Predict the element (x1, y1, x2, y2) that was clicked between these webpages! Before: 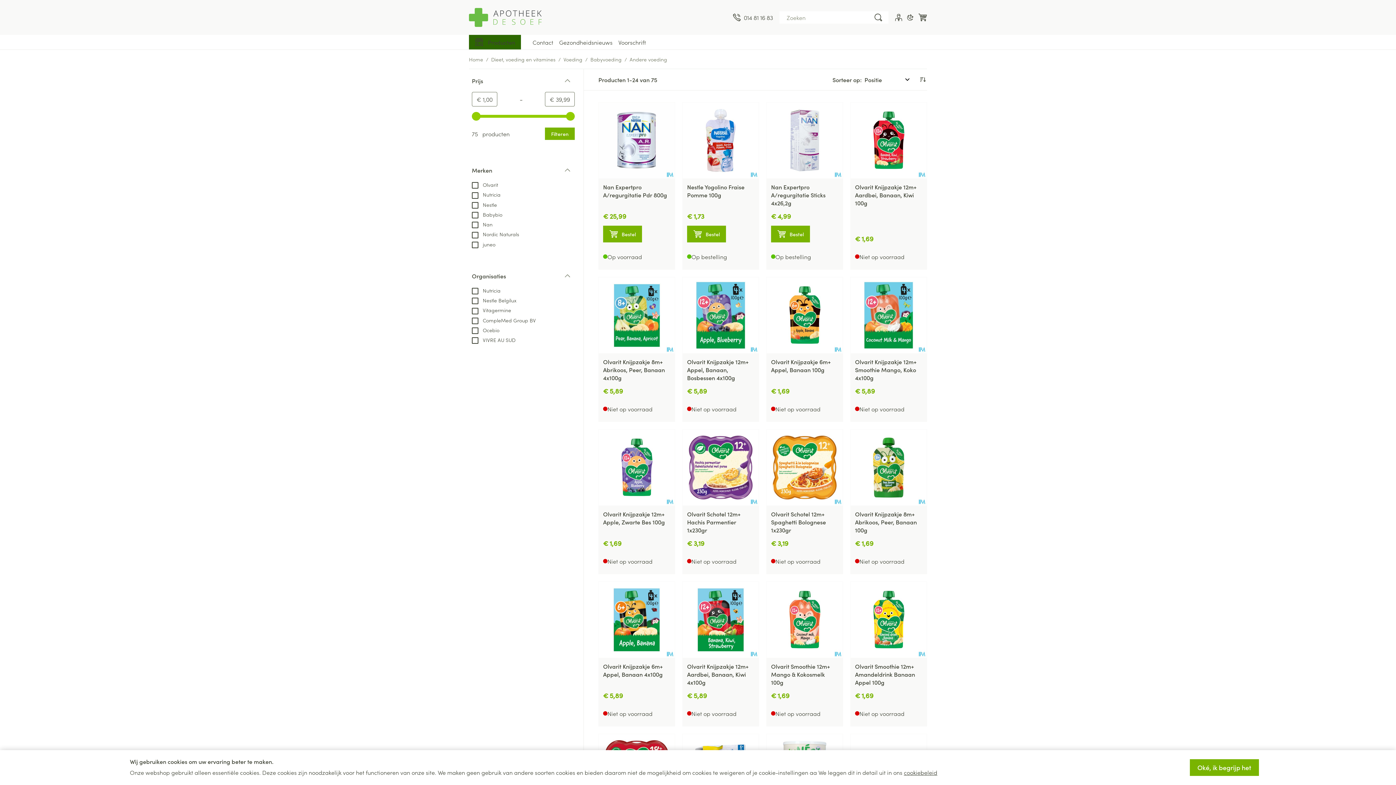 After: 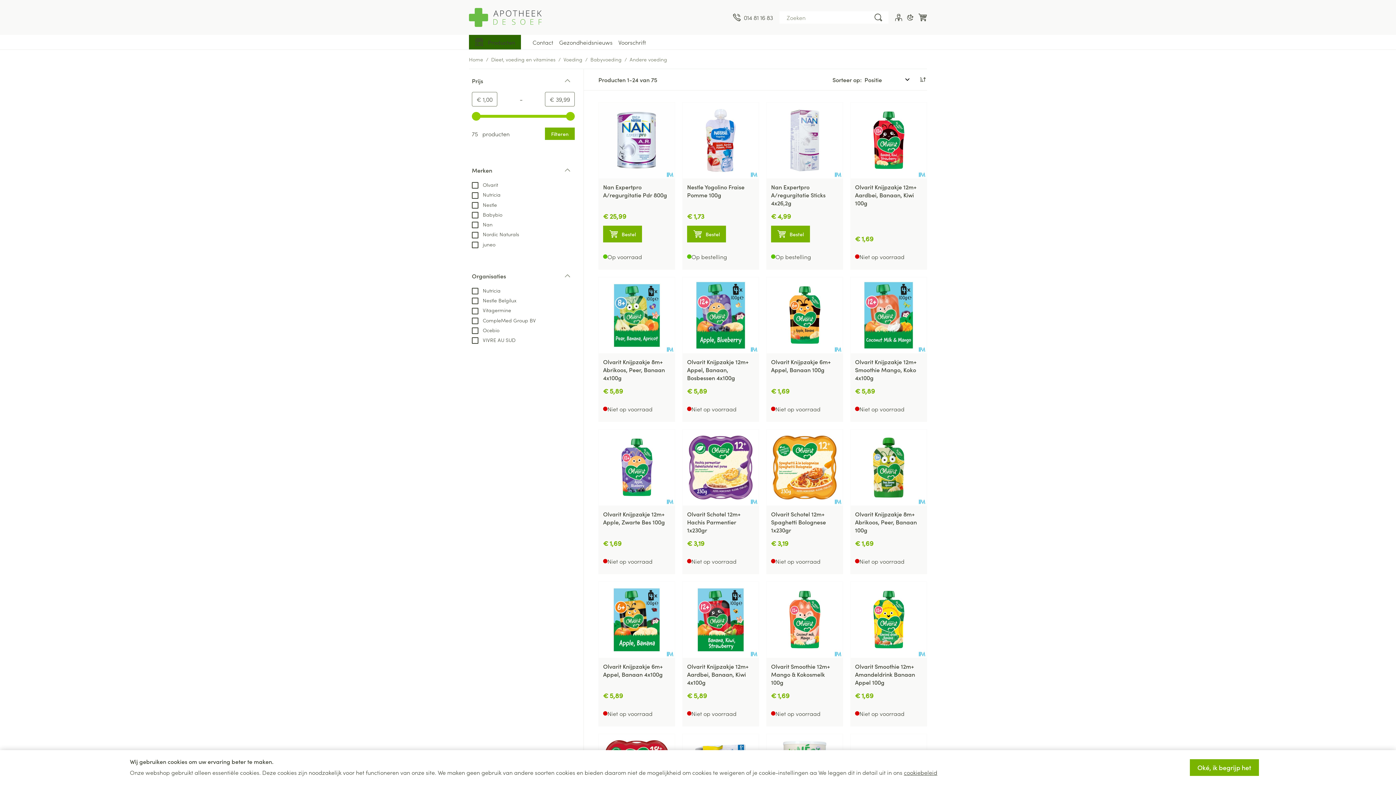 Action: bbox: (918, 70, 927, 88)